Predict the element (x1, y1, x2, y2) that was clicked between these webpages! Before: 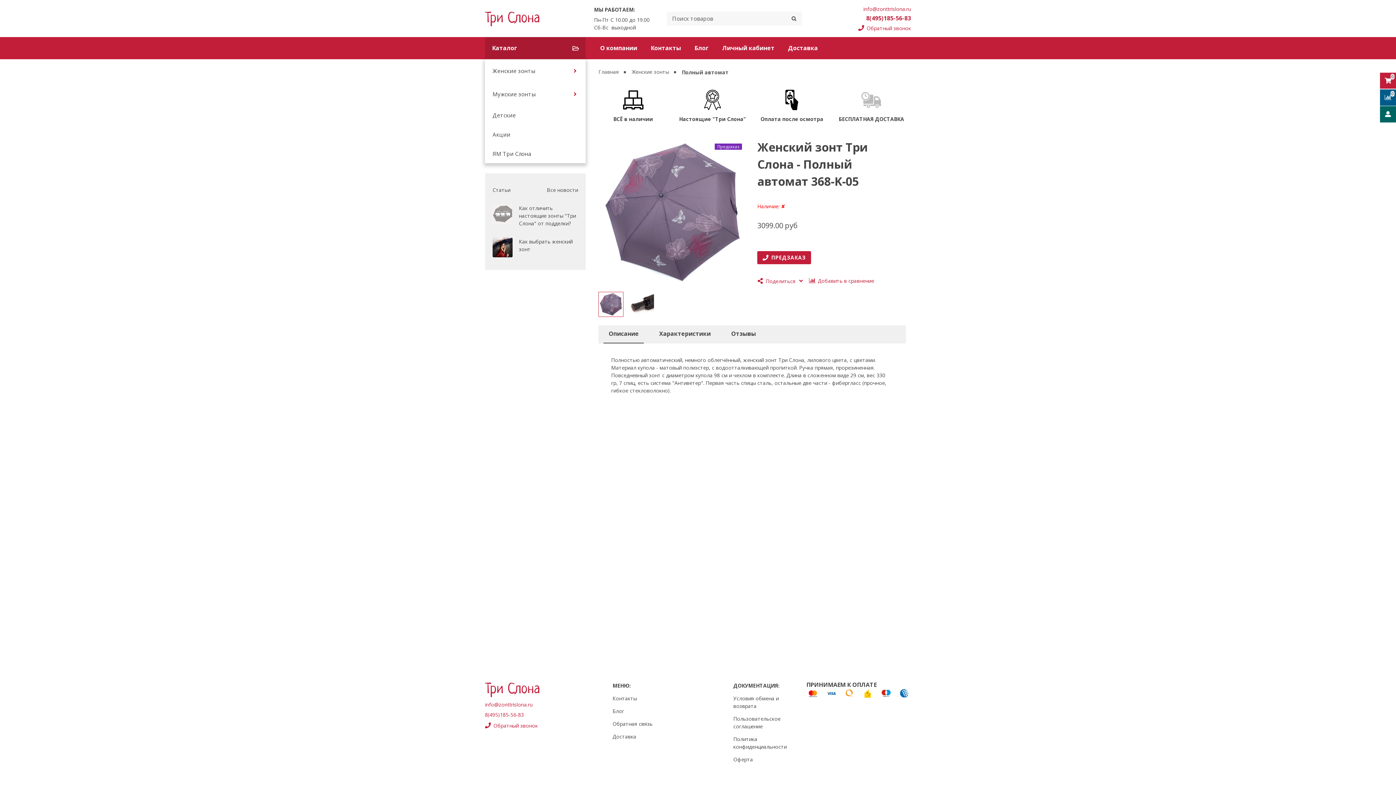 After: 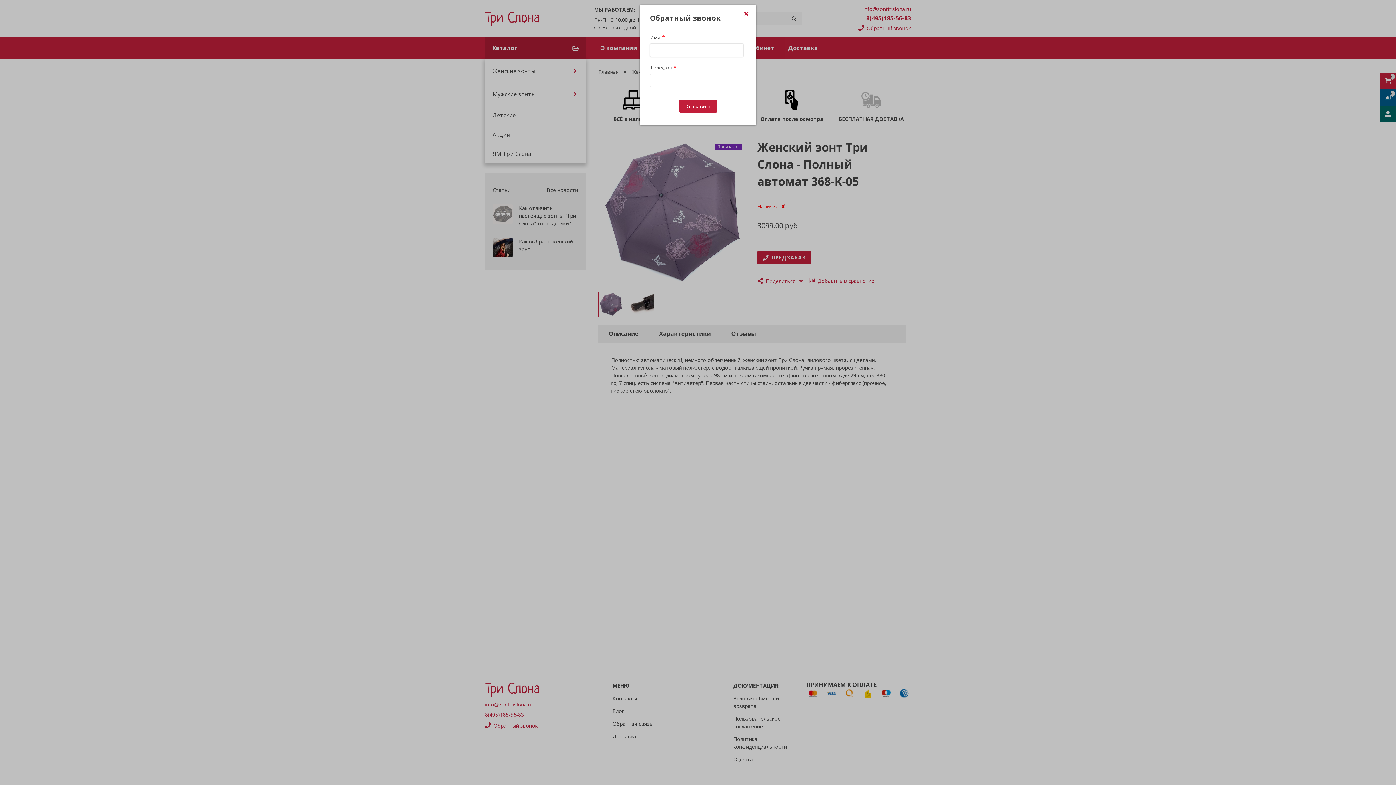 Action: label: Обратный звонок bbox: (485, 722, 537, 729)